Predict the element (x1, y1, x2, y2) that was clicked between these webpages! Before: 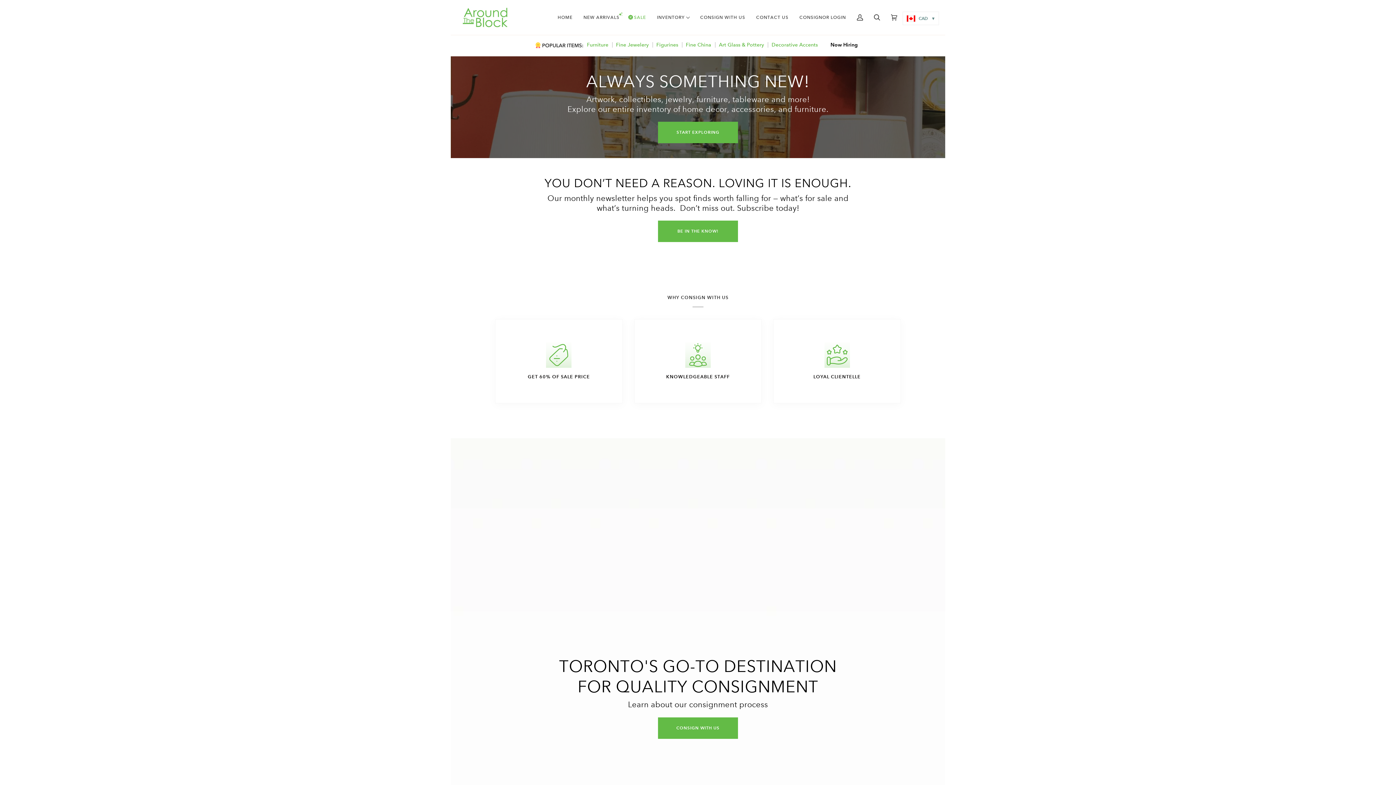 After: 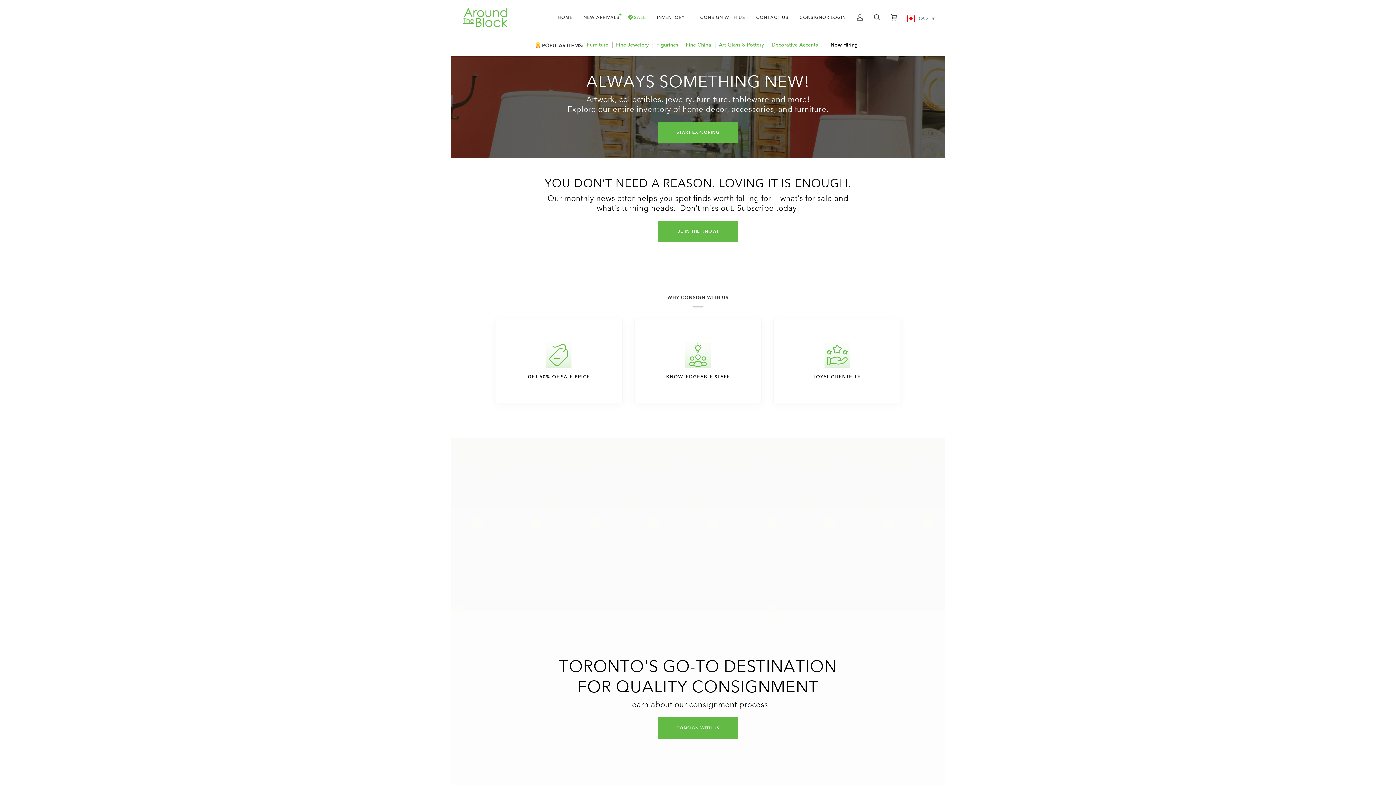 Action: bbox: (462, 5, 508, 29)